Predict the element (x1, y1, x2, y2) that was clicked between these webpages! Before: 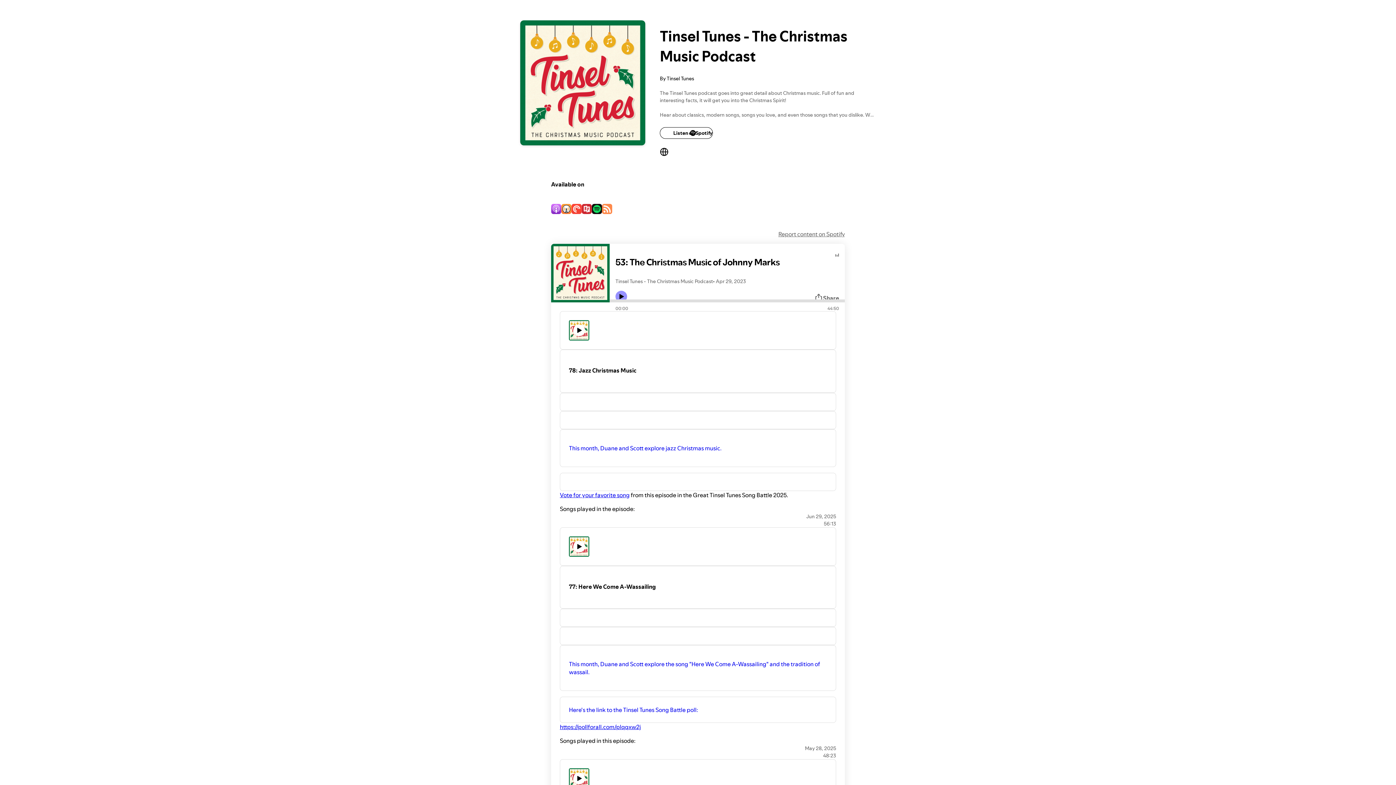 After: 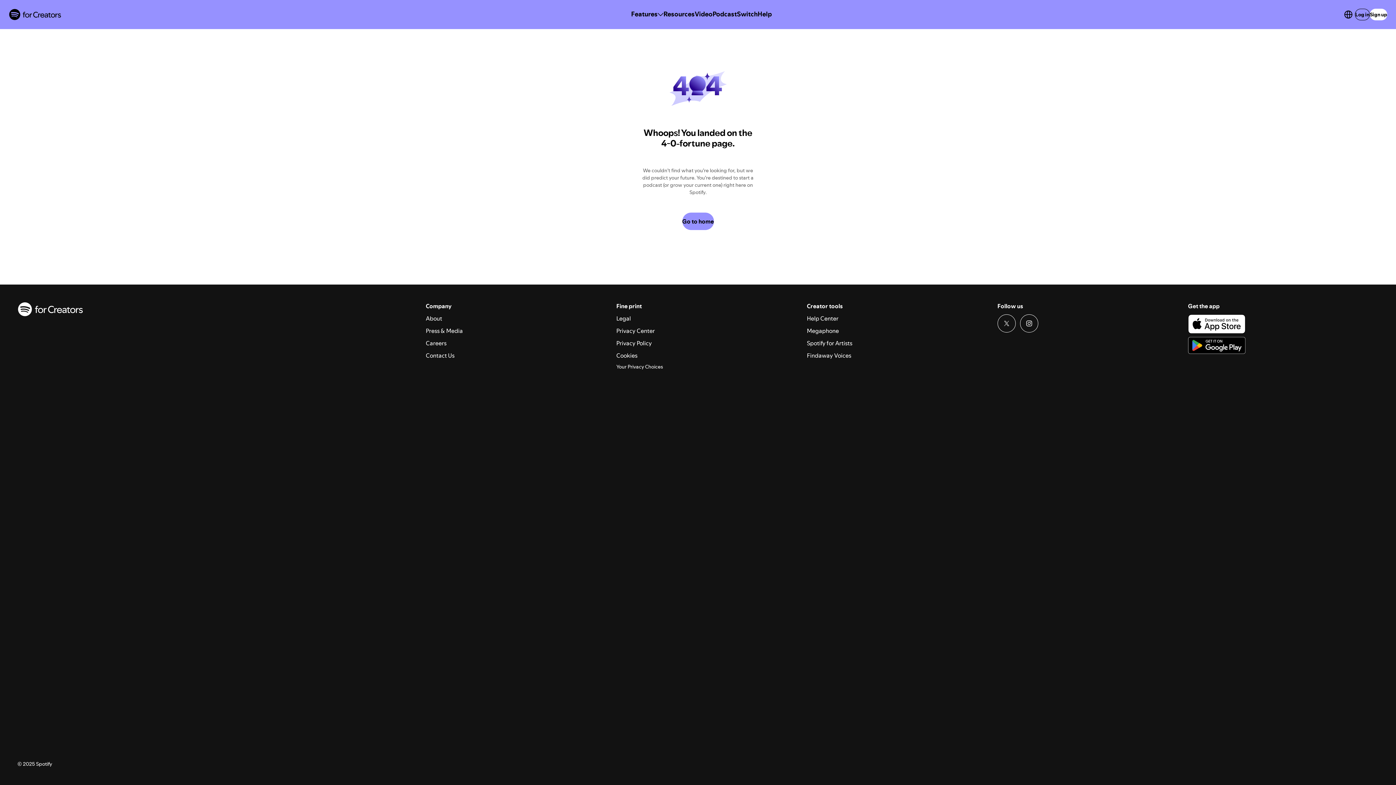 Action: bbox: (560, 392, 836, 411)